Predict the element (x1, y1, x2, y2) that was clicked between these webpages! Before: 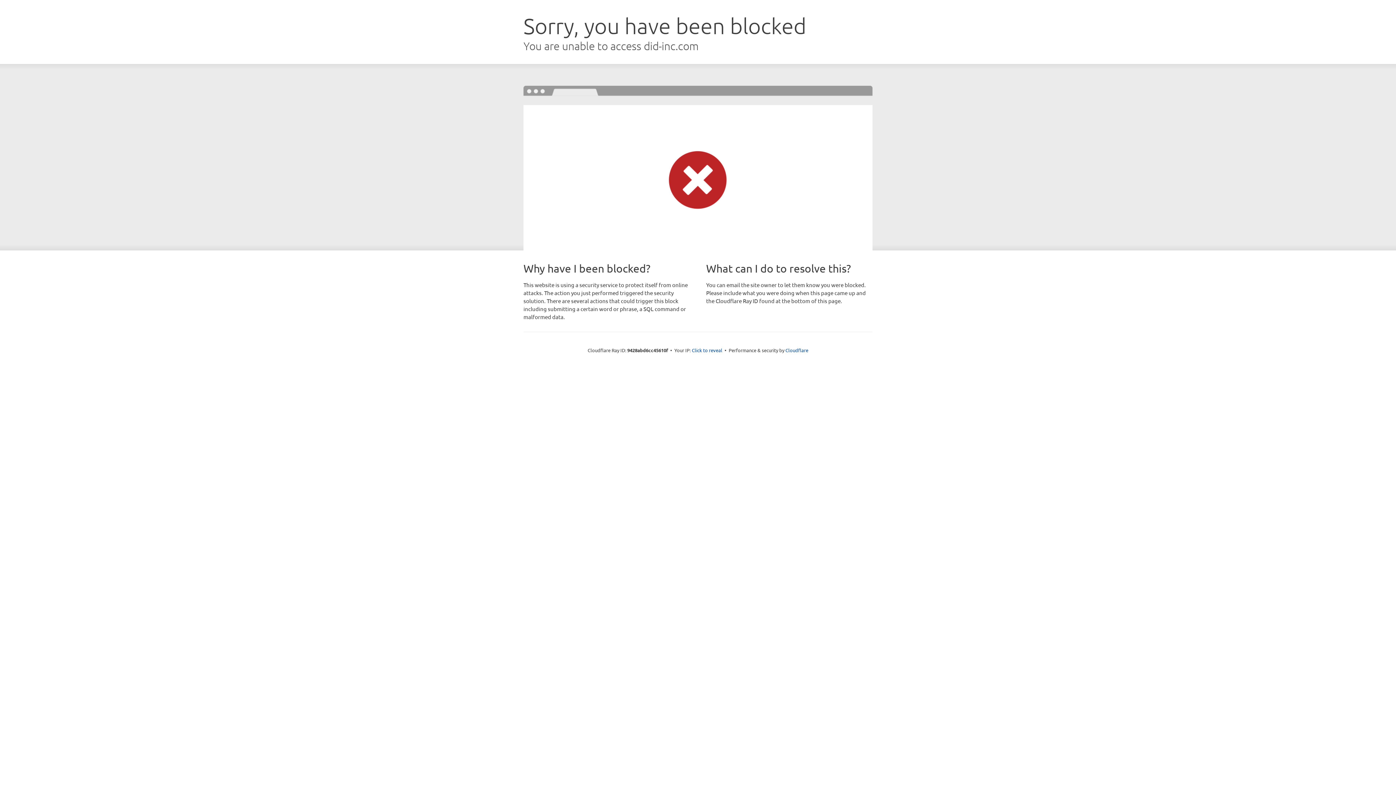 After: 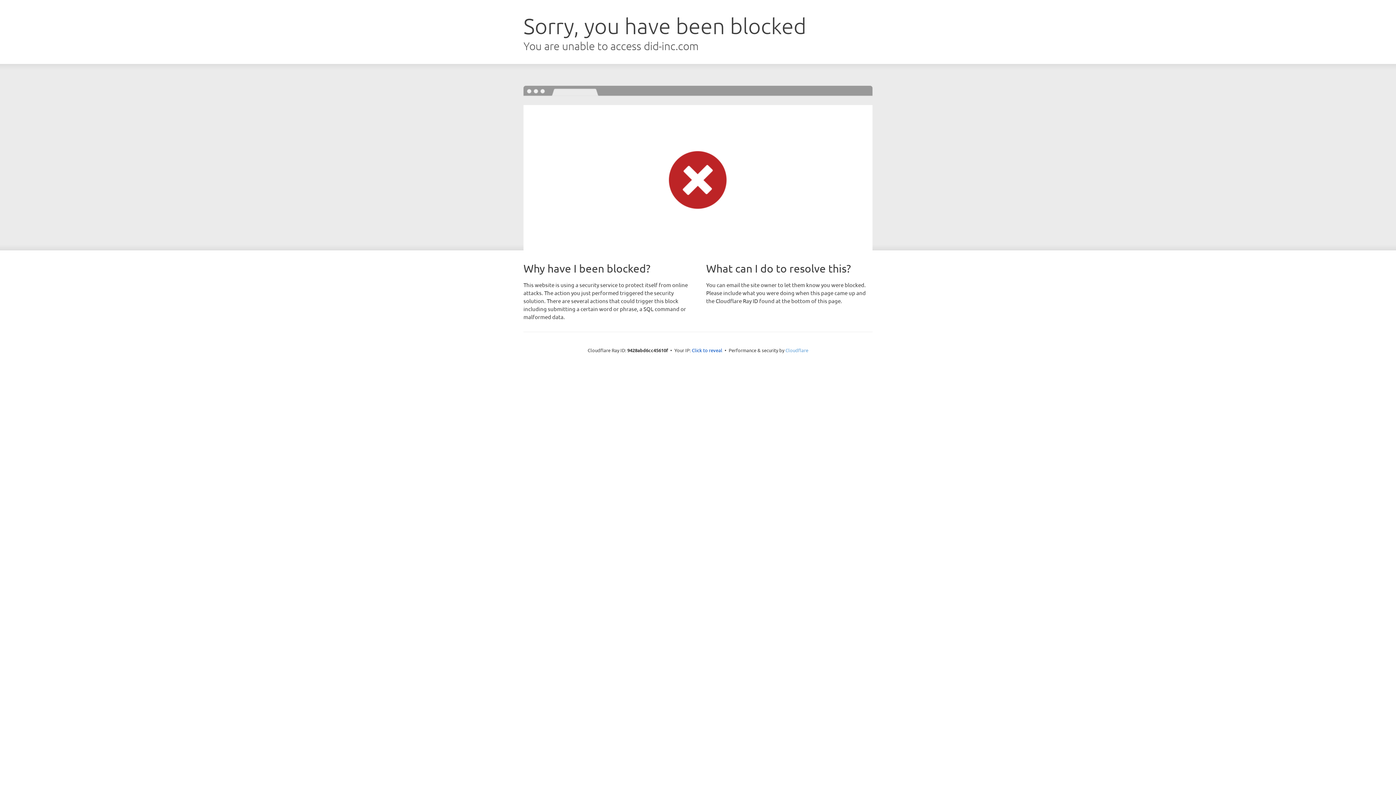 Action: bbox: (785, 347, 808, 353) label: Cloudflare